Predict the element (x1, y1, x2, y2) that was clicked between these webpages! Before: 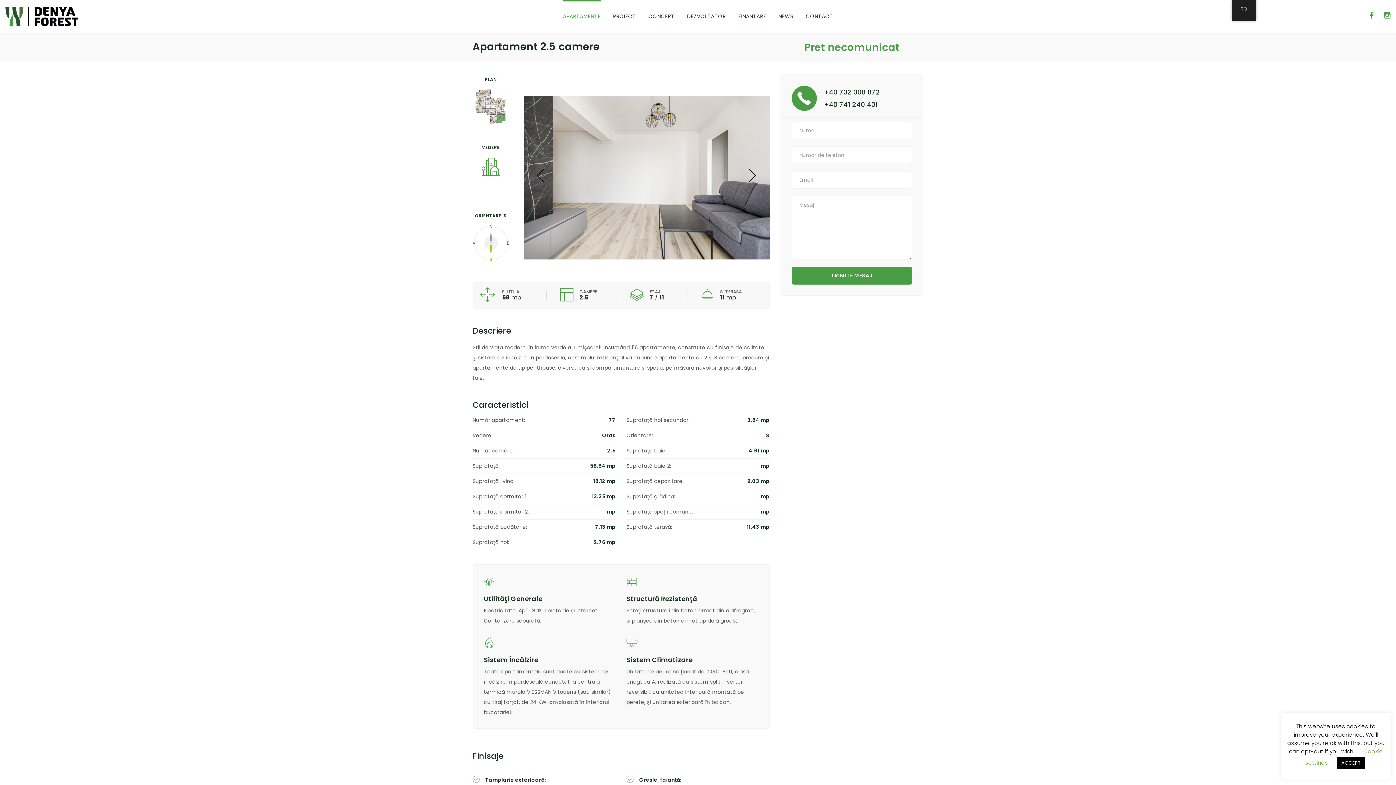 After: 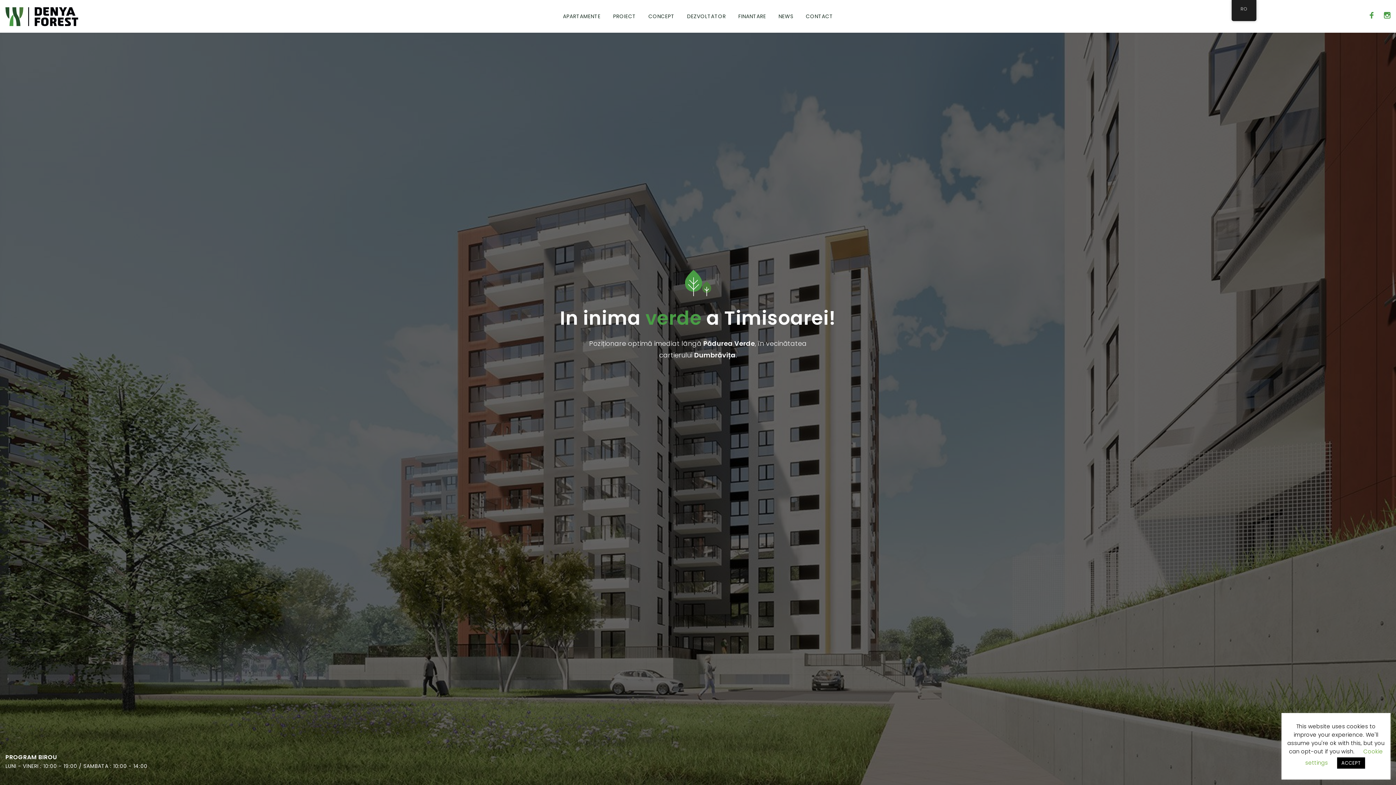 Action: bbox: (5, 0, 78, 32)